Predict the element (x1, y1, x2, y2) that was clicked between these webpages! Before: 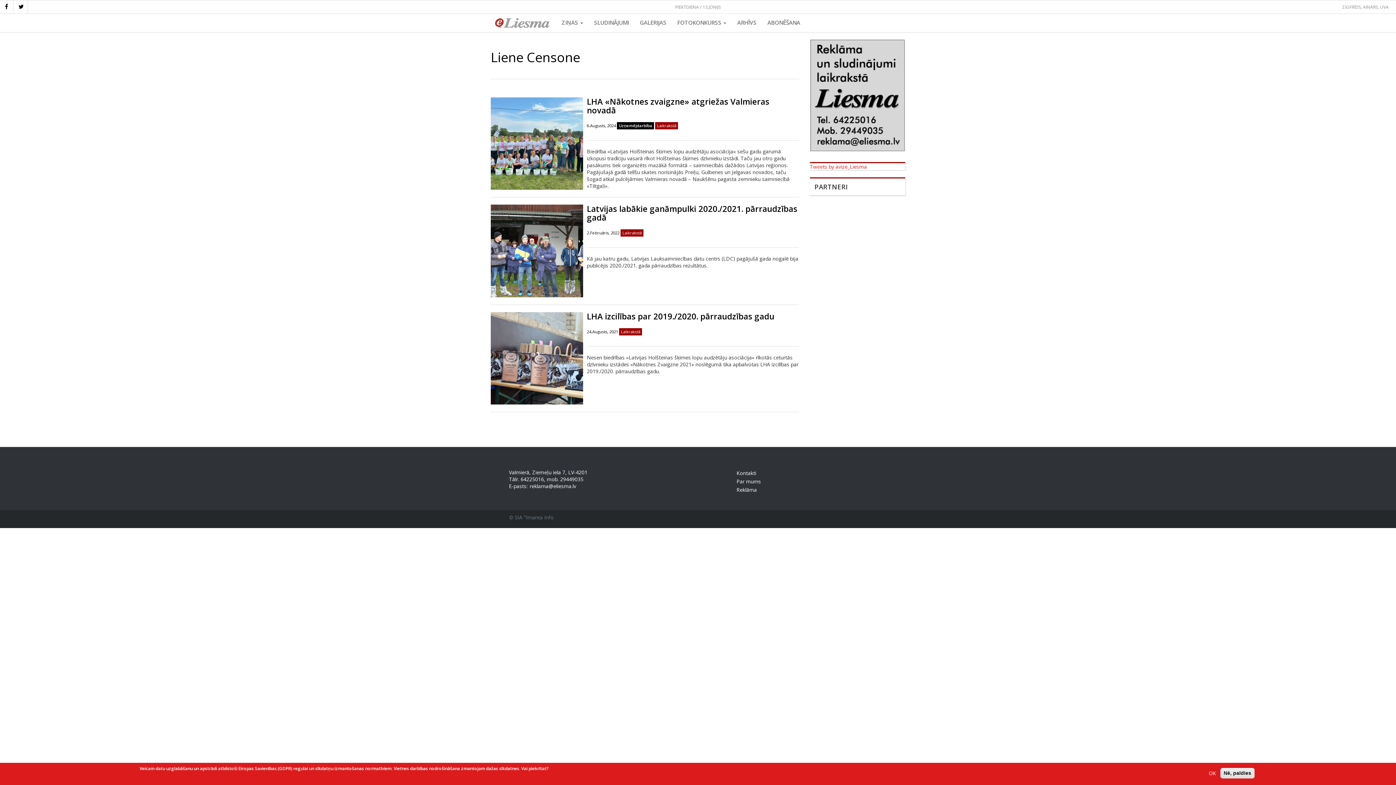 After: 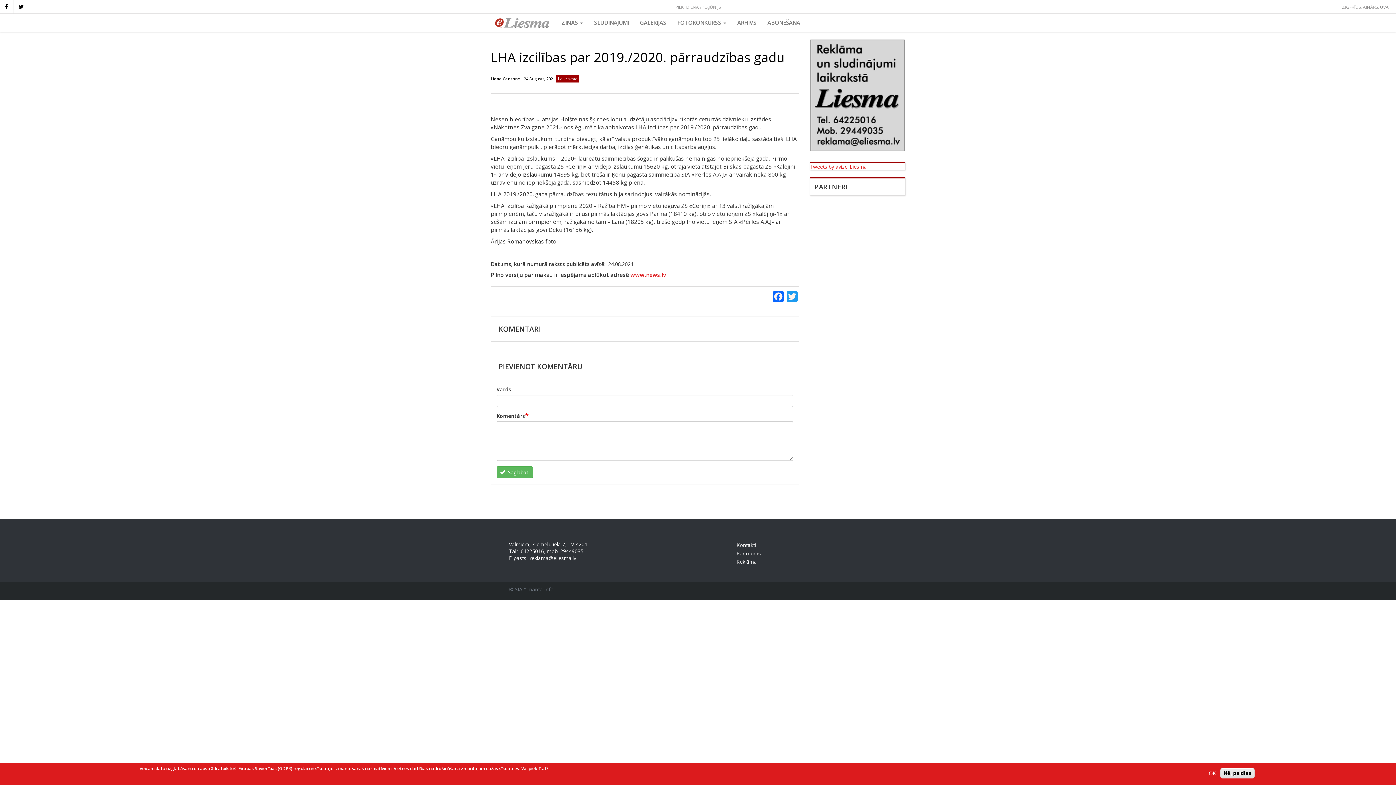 Action: bbox: (490, 312, 583, 404)